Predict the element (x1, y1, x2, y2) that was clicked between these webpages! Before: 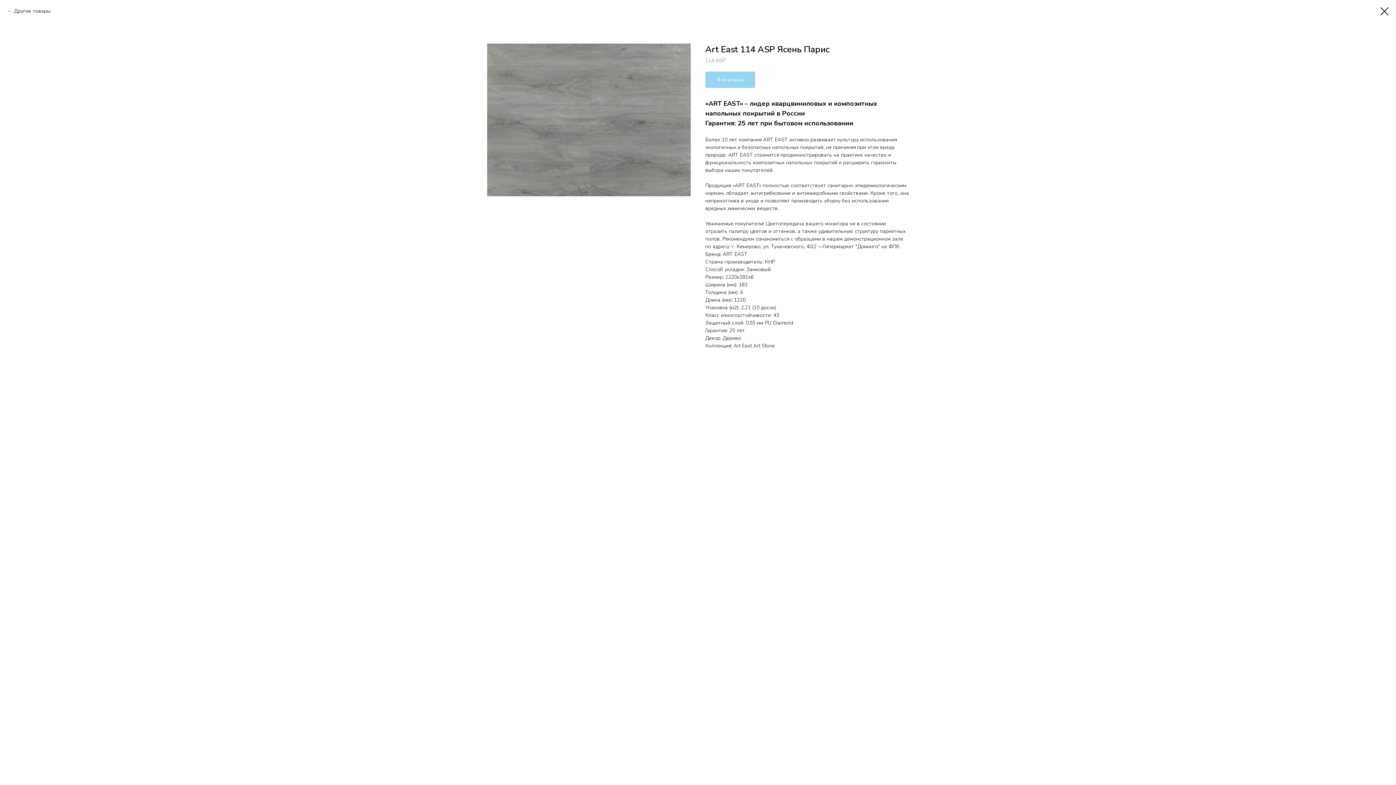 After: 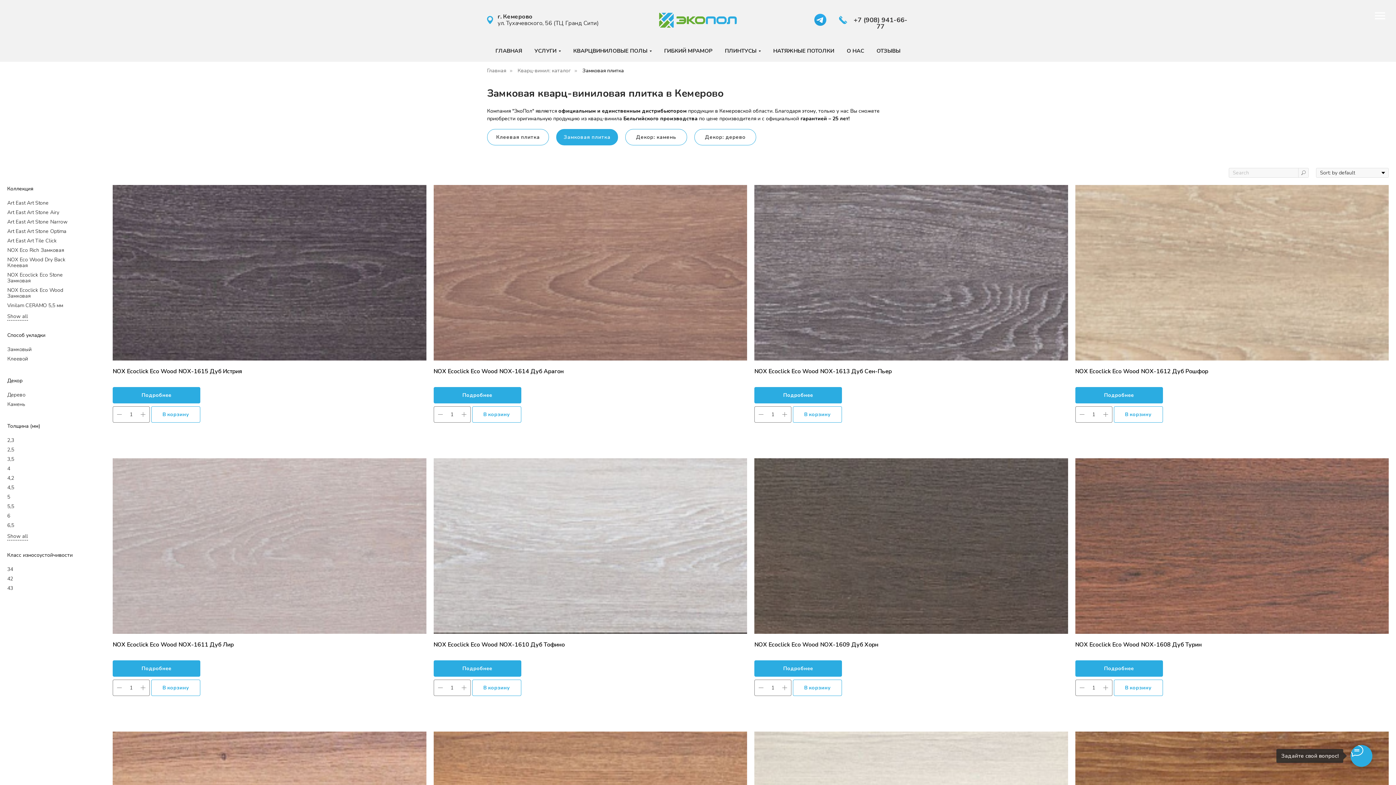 Action: bbox: (1380, 7, 1389, 15)